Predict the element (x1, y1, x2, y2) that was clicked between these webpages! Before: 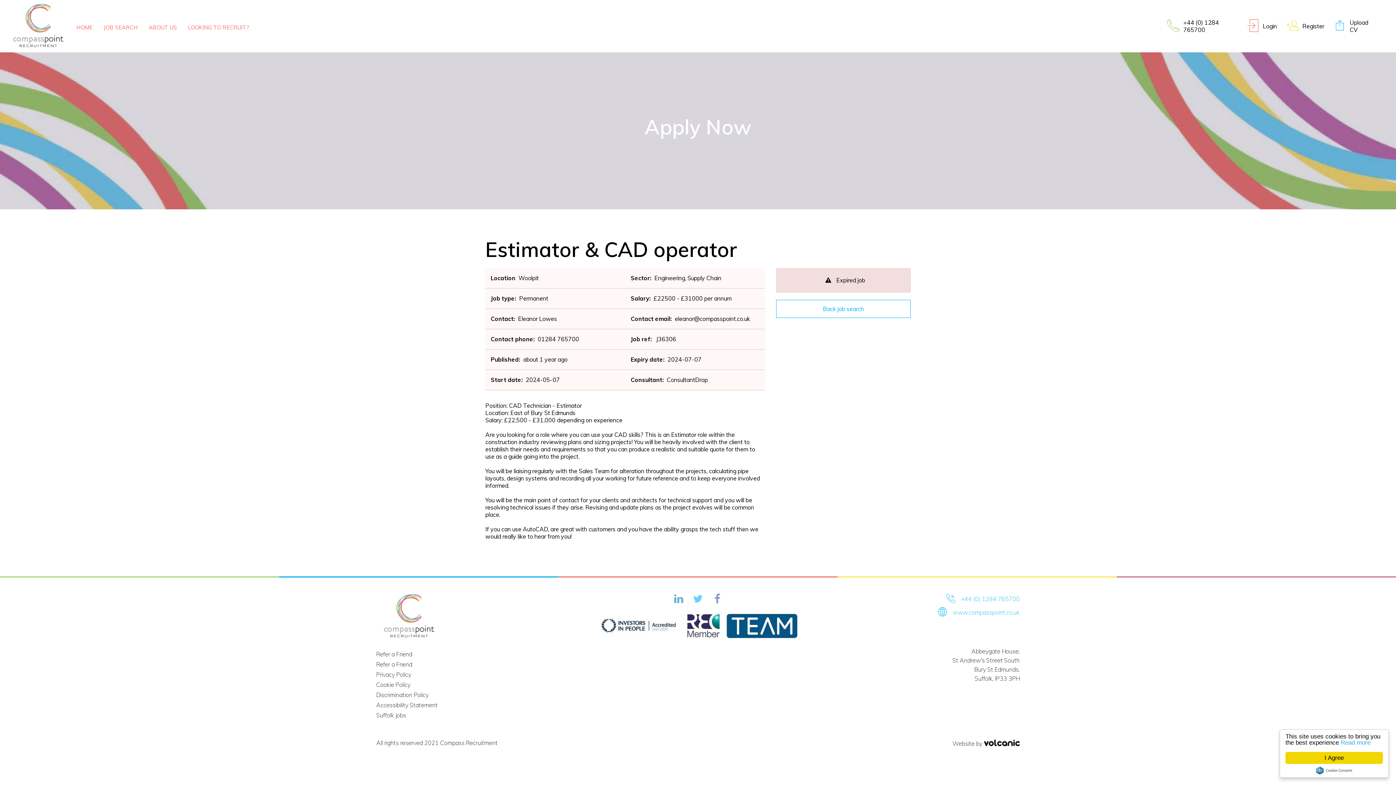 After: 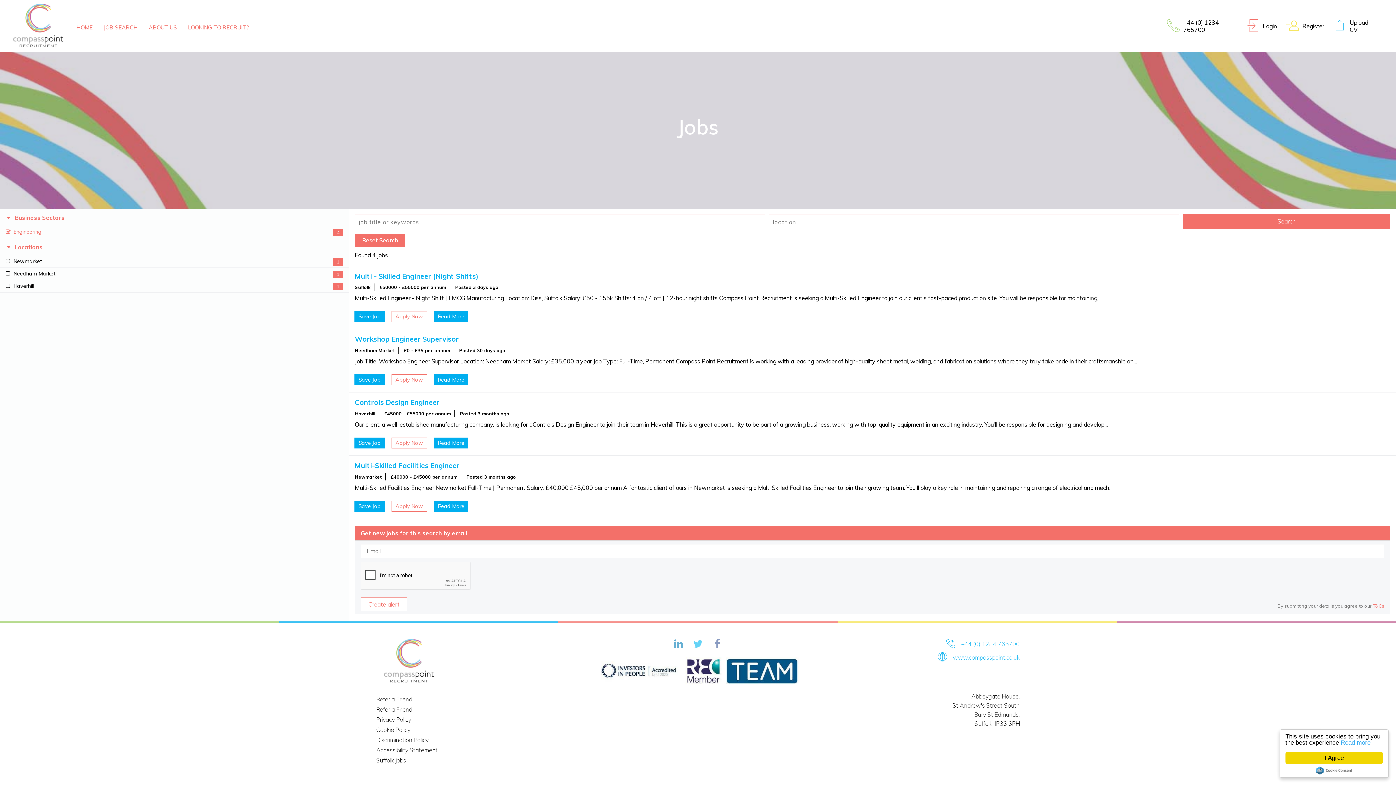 Action: bbox: (654, 274, 685, 281) label: Engineering